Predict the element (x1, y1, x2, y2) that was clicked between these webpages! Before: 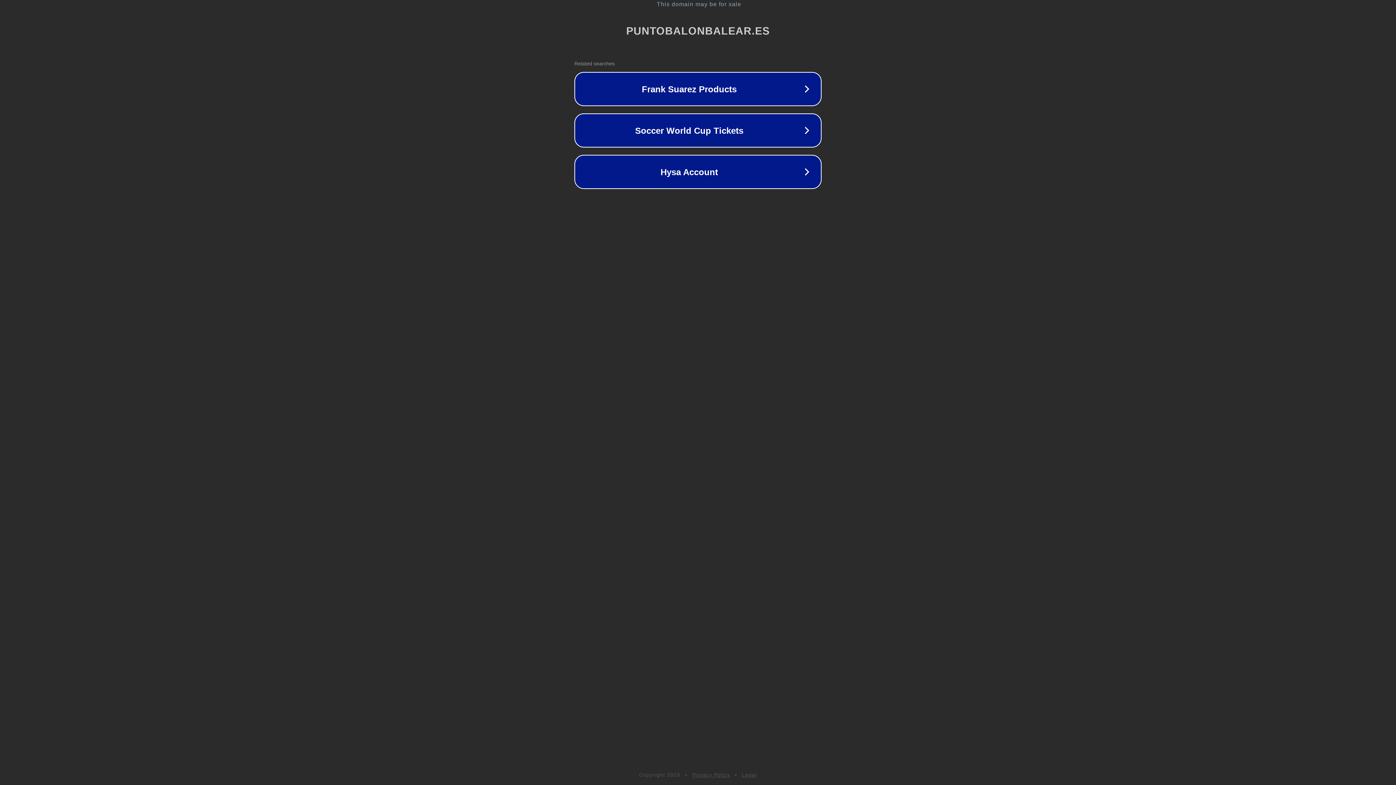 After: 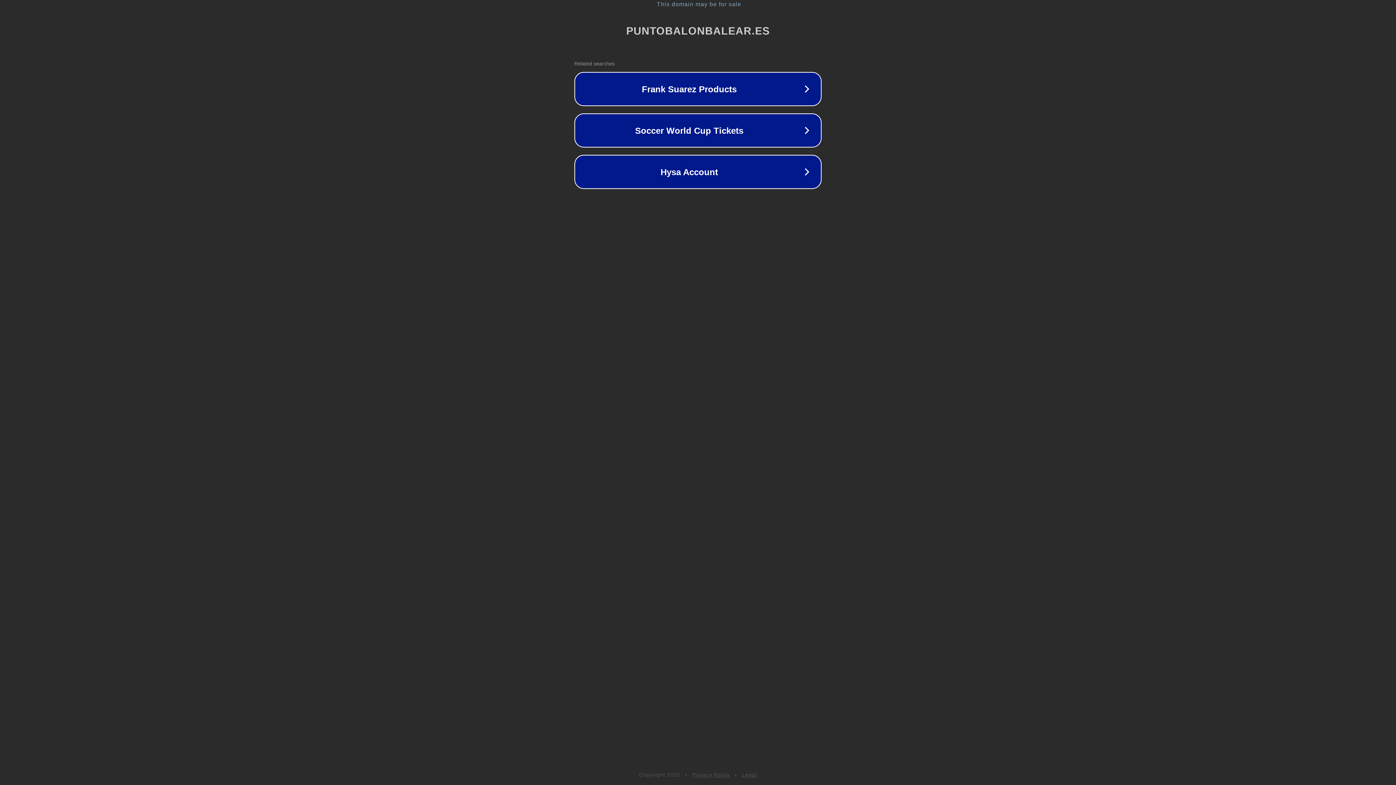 Action: bbox: (692, 772, 730, 778) label: Privacy Policy